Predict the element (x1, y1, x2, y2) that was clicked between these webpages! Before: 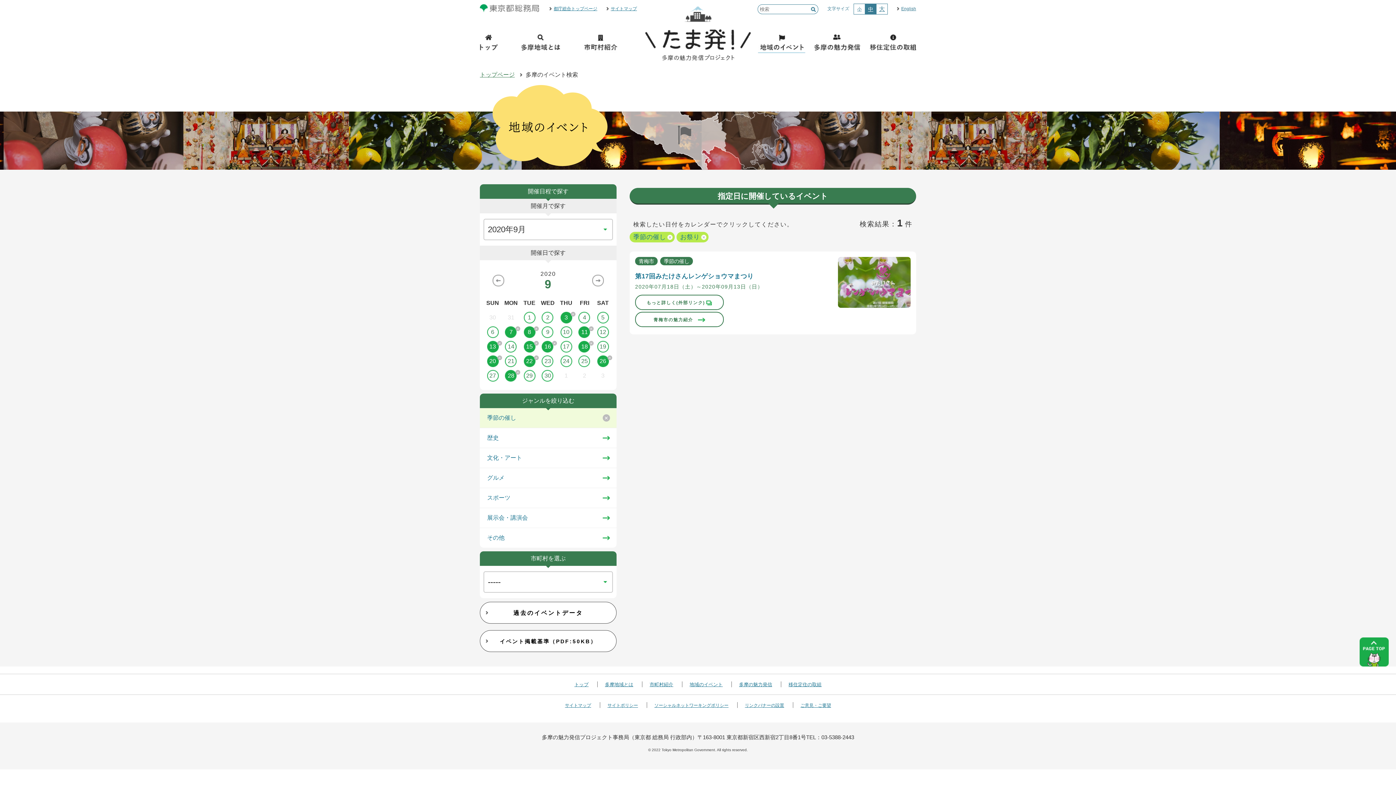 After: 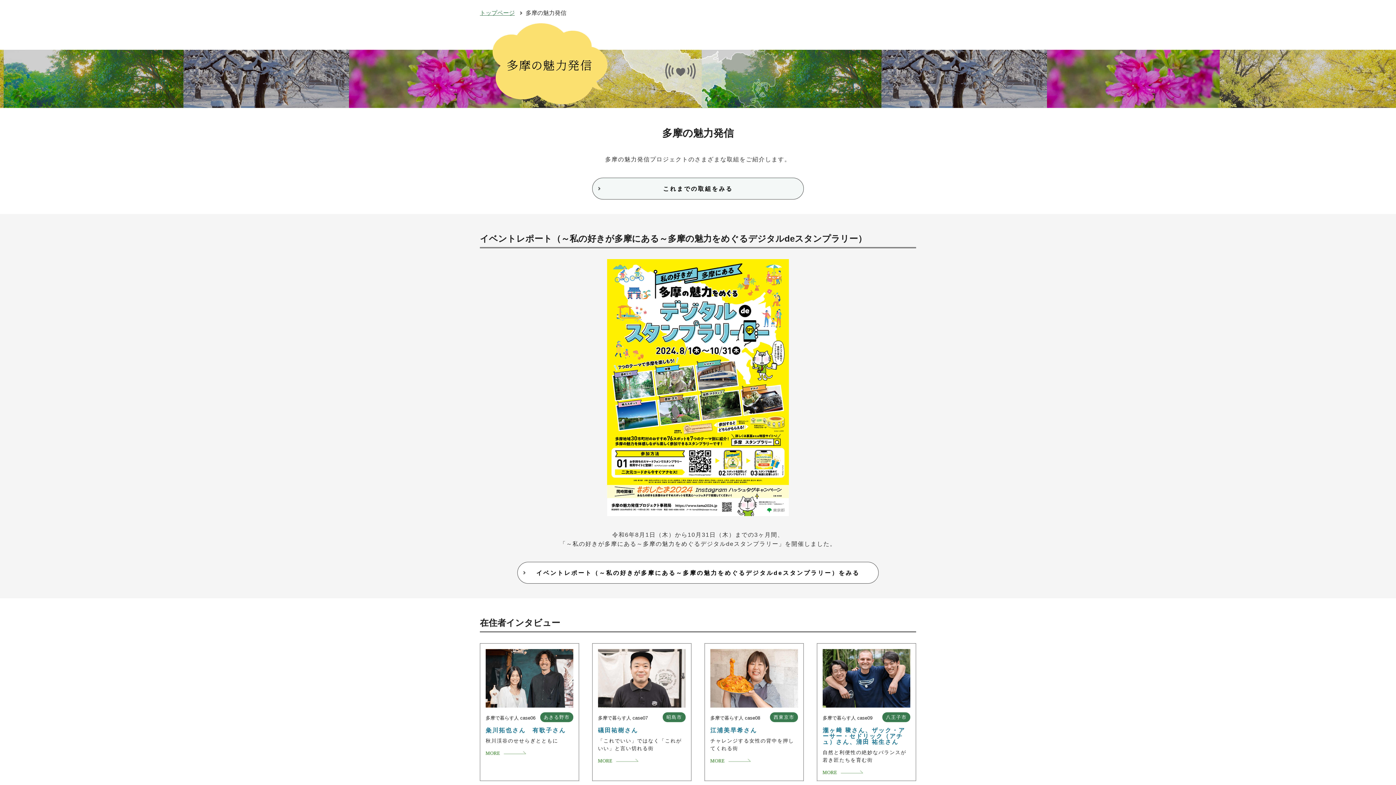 Action: label: 多摩の魅力発信 bbox: (739, 682, 772, 687)